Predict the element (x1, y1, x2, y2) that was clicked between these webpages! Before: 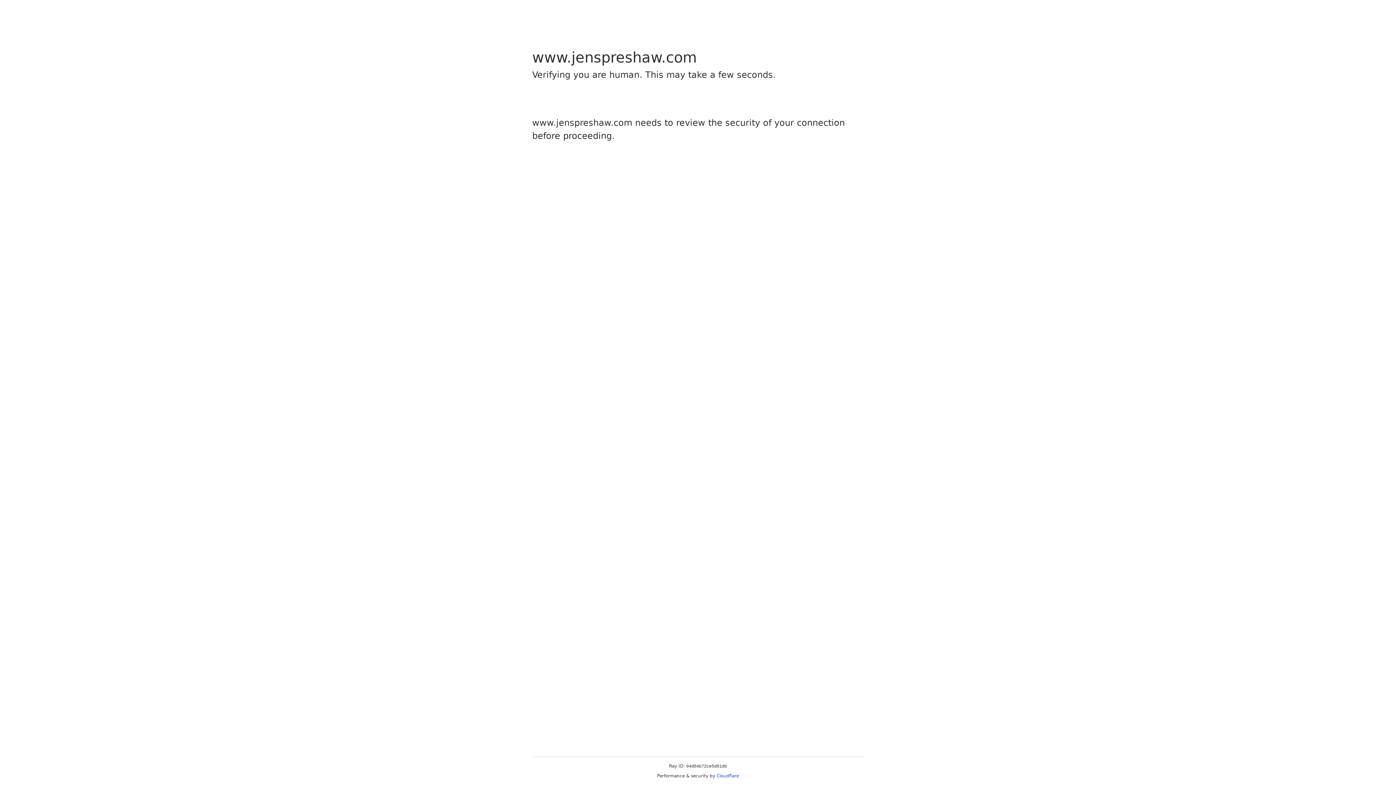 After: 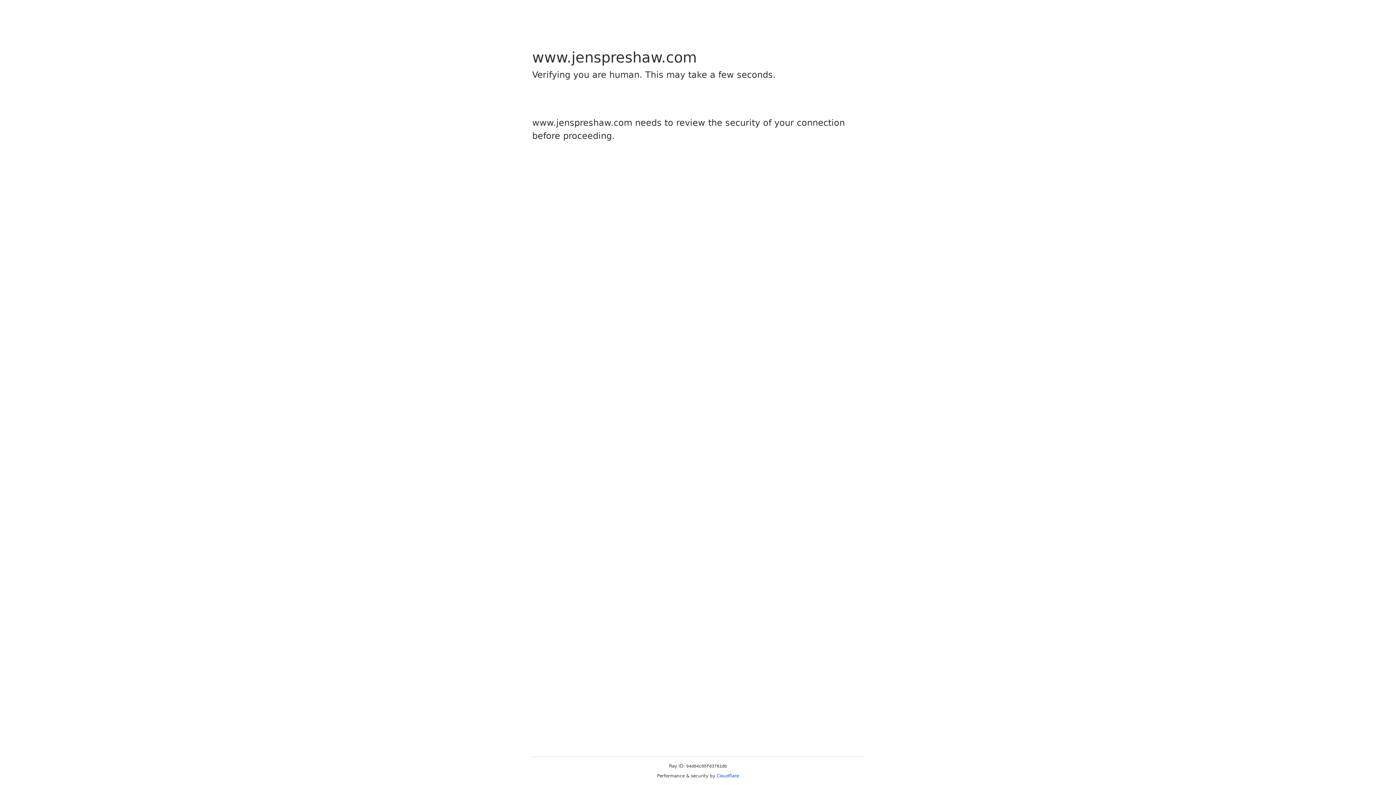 Action: bbox: (716, 773, 739, 778) label: Cloudflare